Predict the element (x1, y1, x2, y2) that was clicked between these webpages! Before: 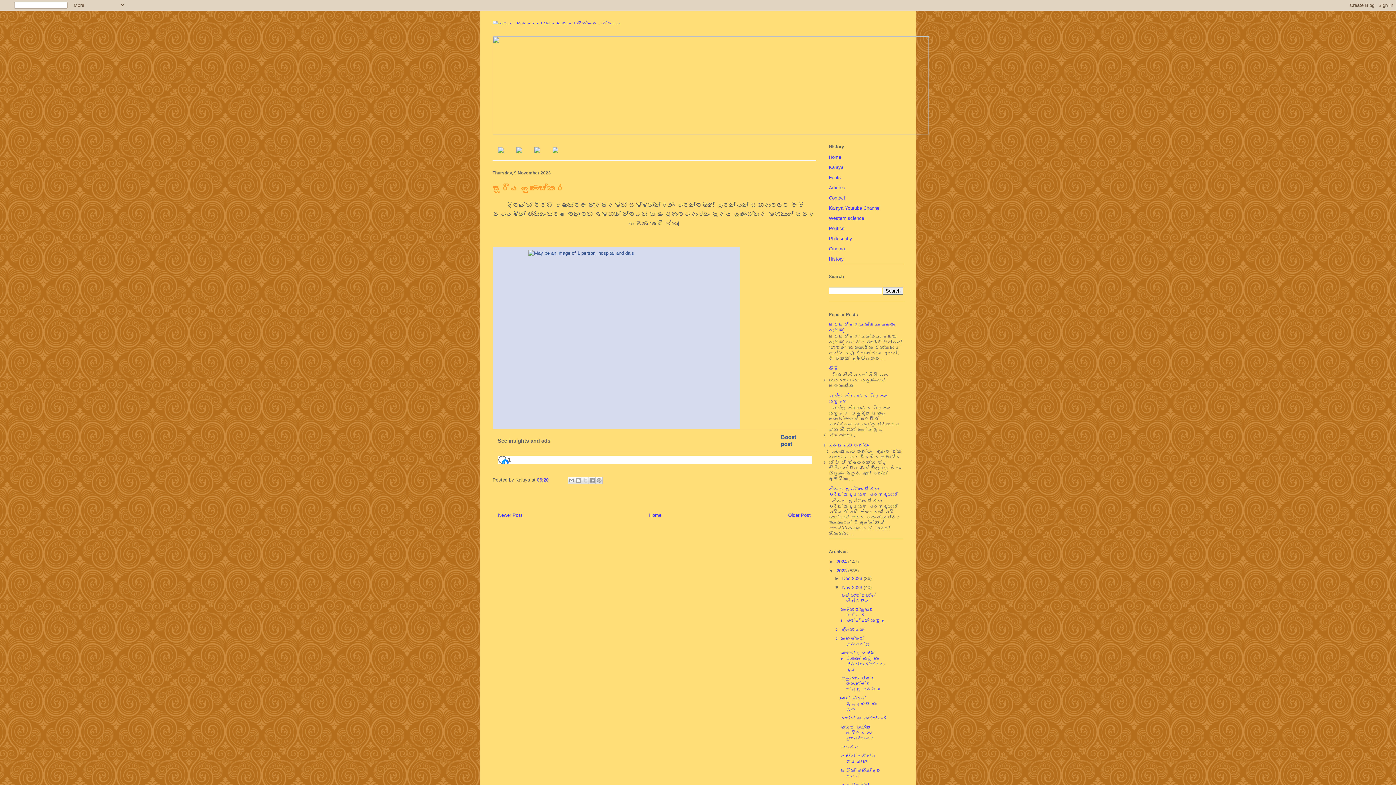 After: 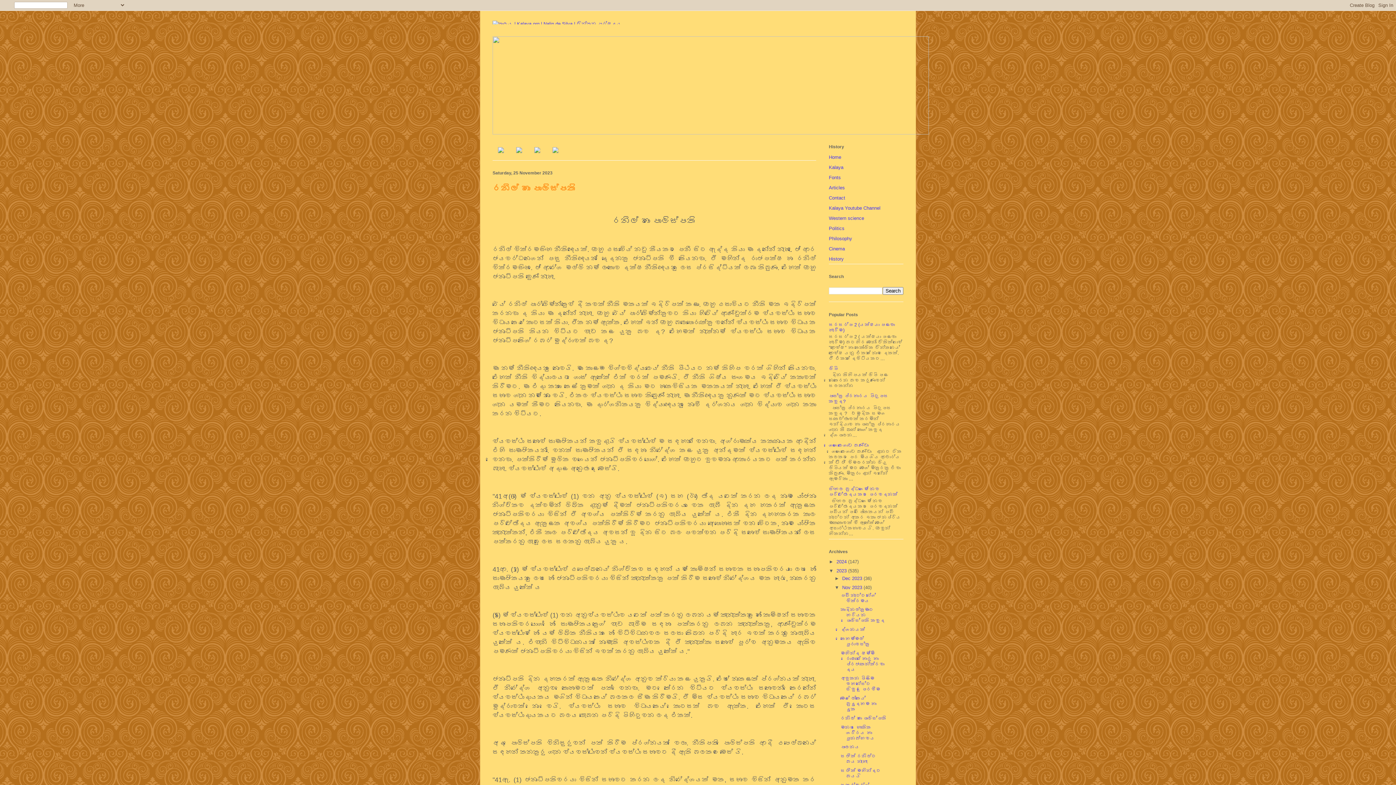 Action: bbox: (840, 715, 886, 721) label: රනිල් හා පොලිස්පති